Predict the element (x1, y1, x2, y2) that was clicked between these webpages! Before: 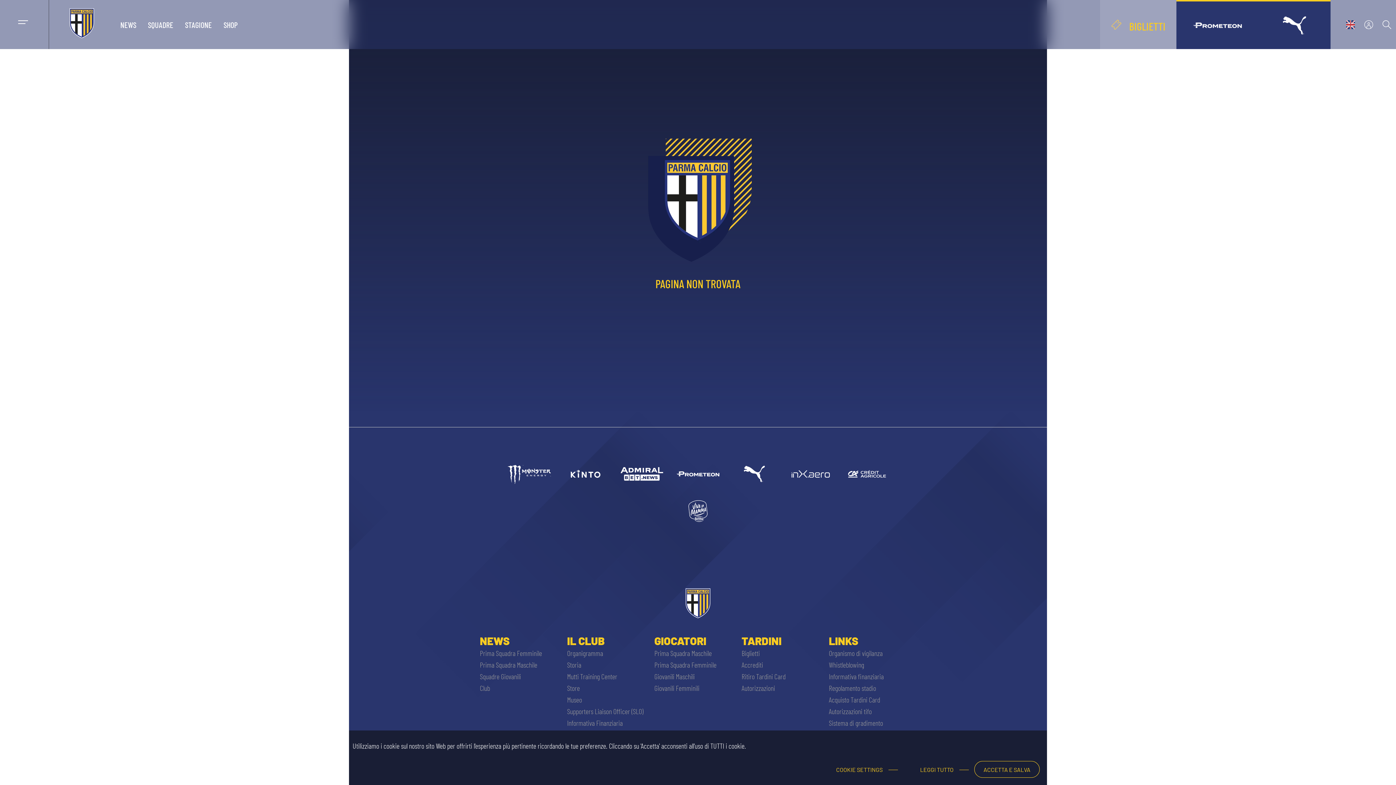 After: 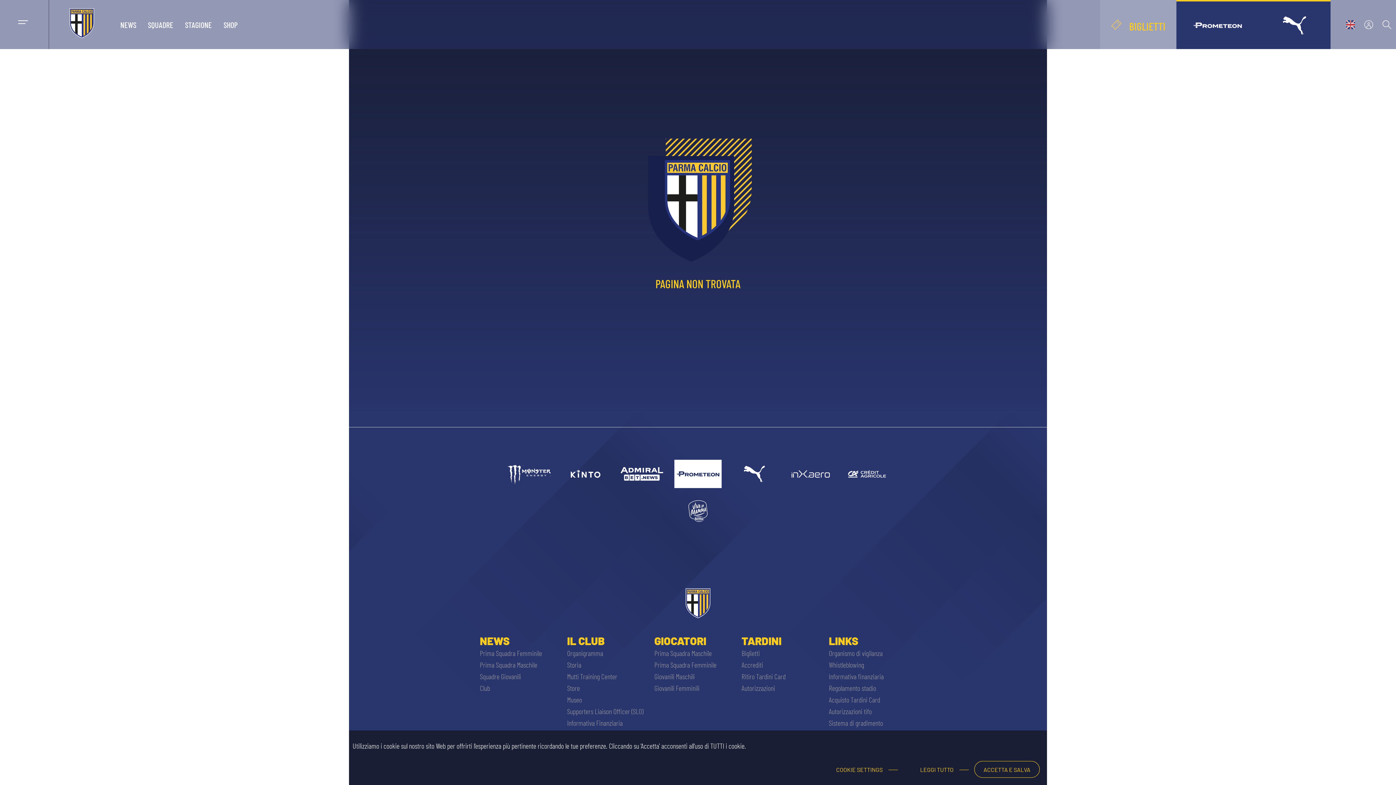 Action: bbox: (674, 460, 721, 488)